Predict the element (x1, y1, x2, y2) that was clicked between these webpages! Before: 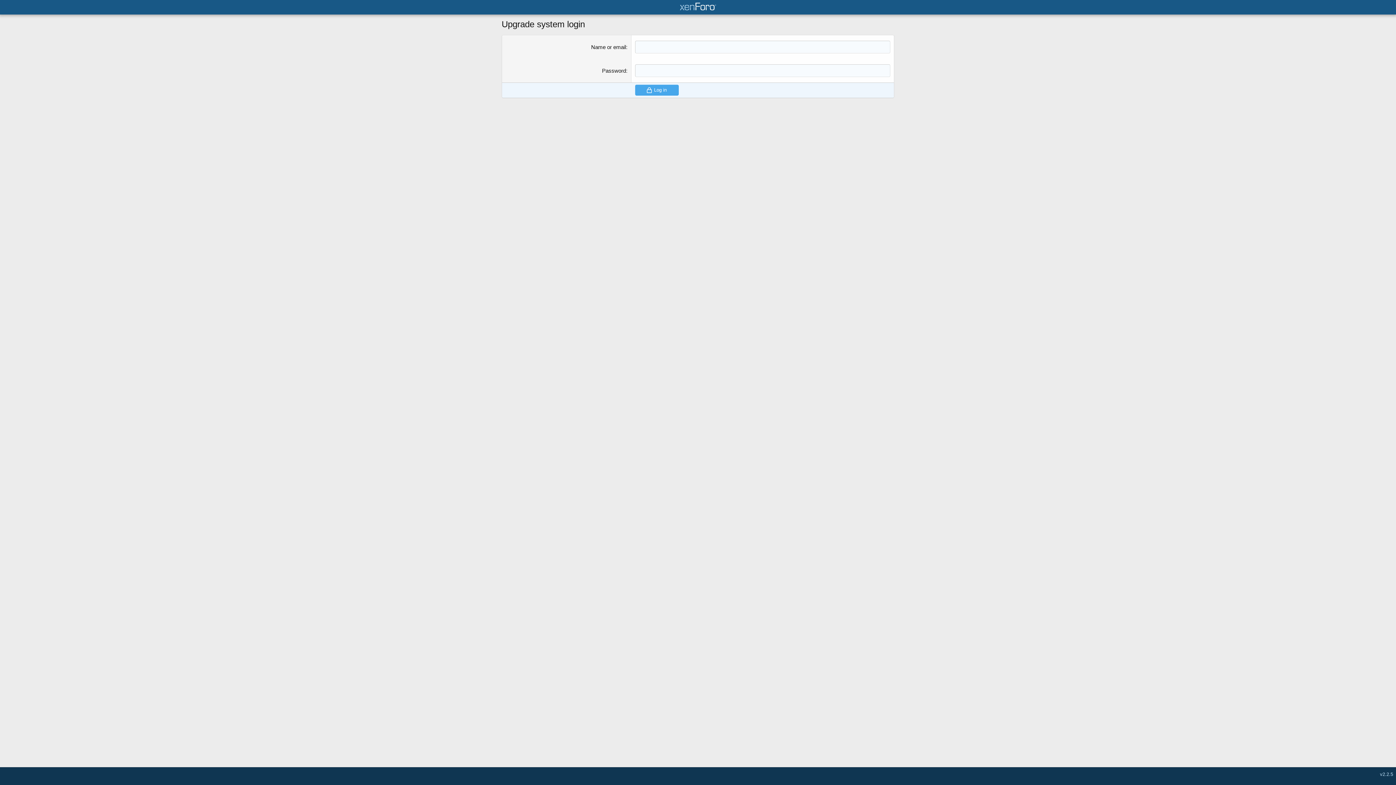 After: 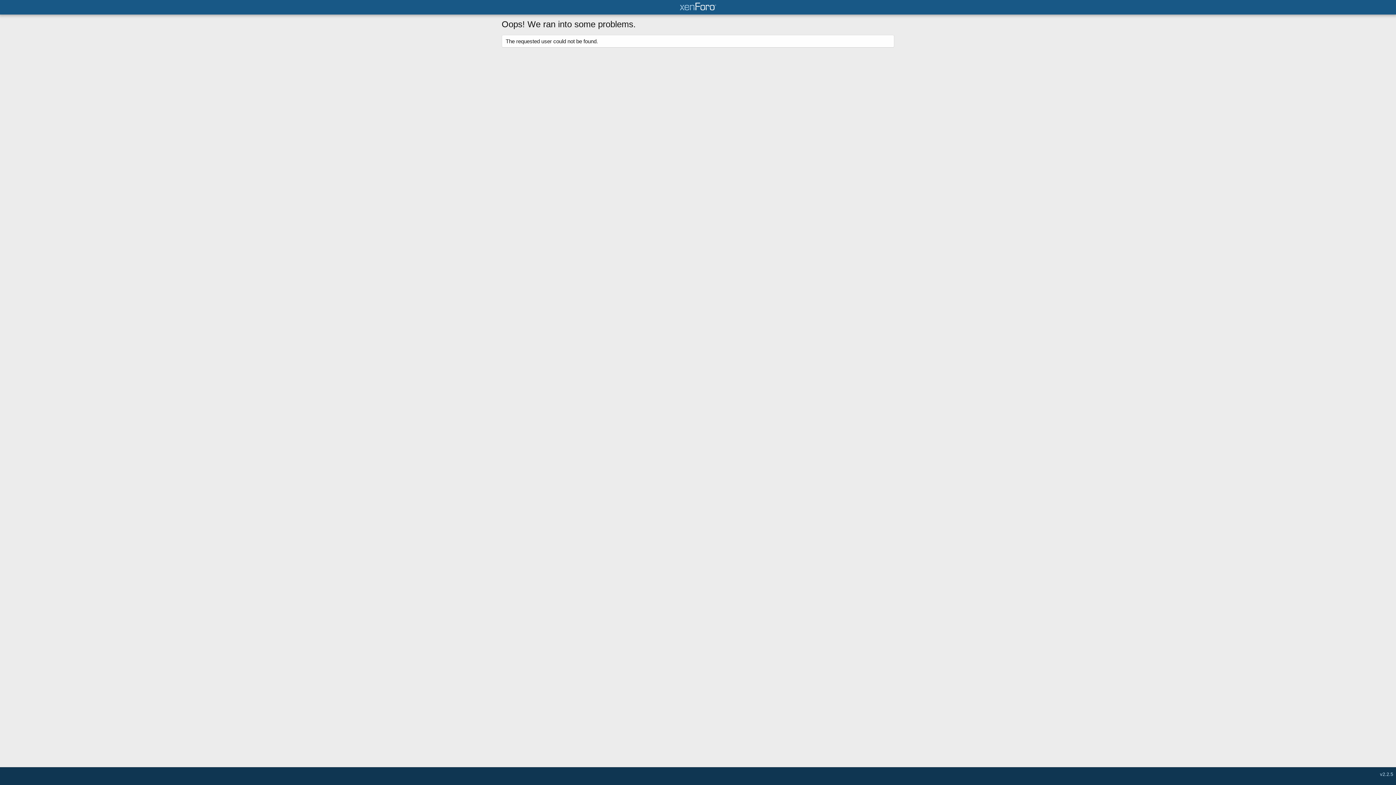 Action: label: Log in bbox: (635, 84, 678, 95)